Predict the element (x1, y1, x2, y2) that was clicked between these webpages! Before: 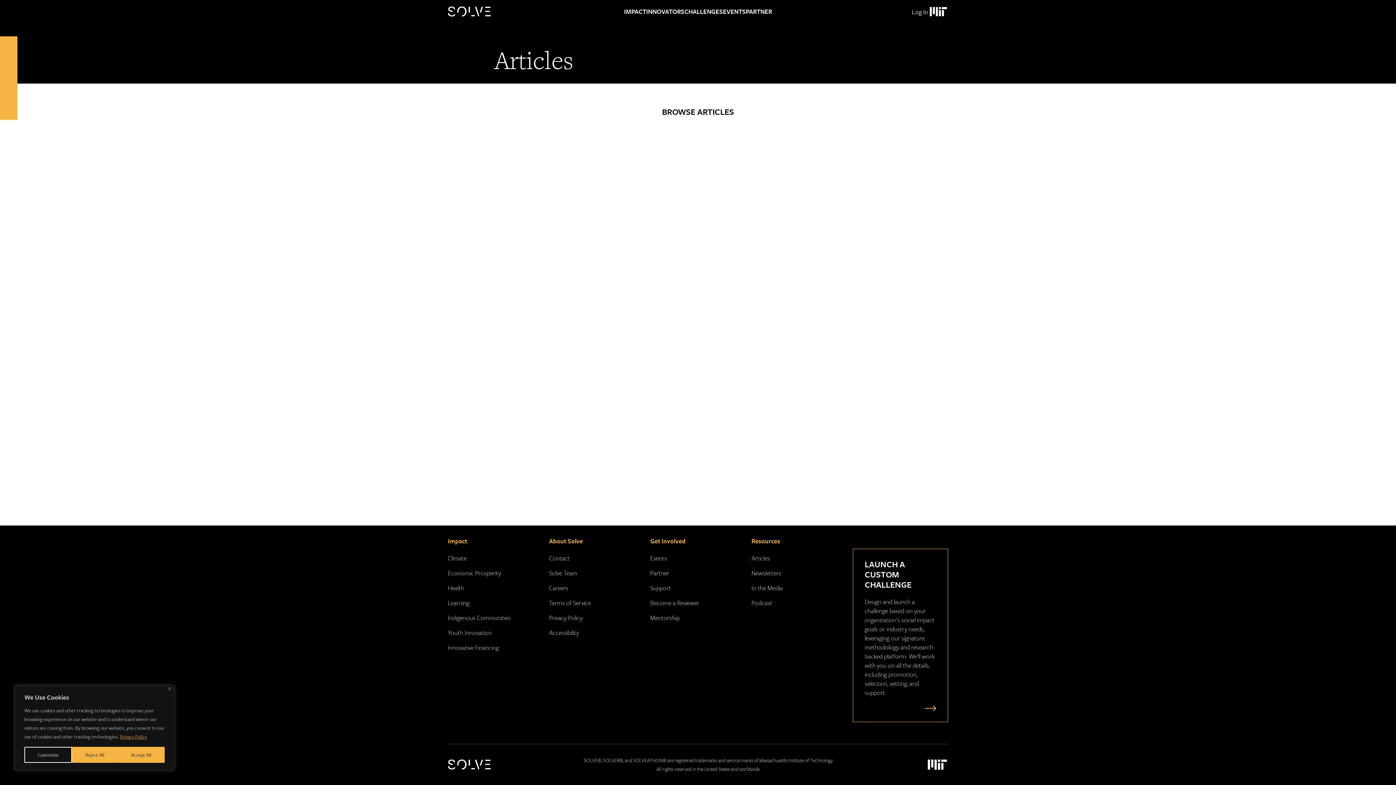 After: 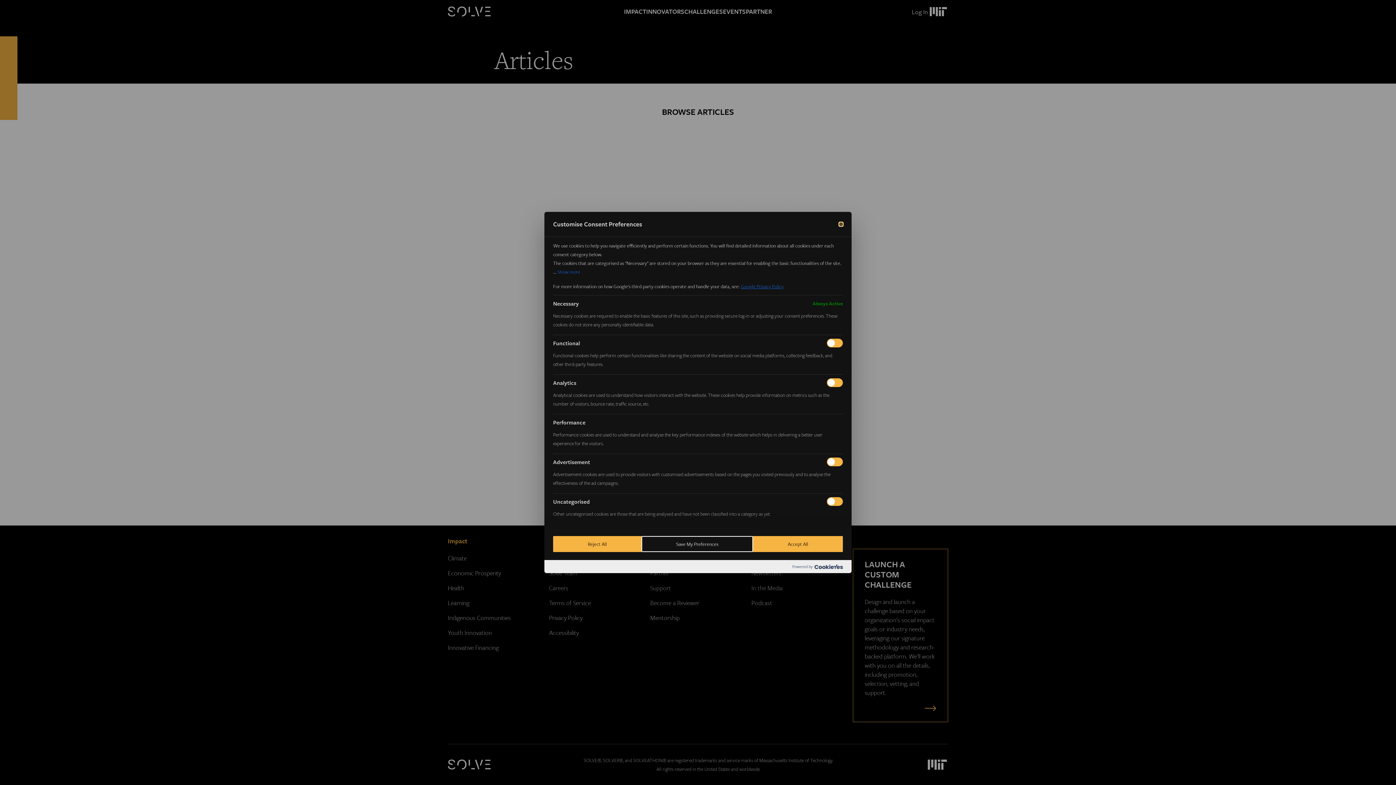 Action: label: Customise bbox: (24, 747, 72, 763)